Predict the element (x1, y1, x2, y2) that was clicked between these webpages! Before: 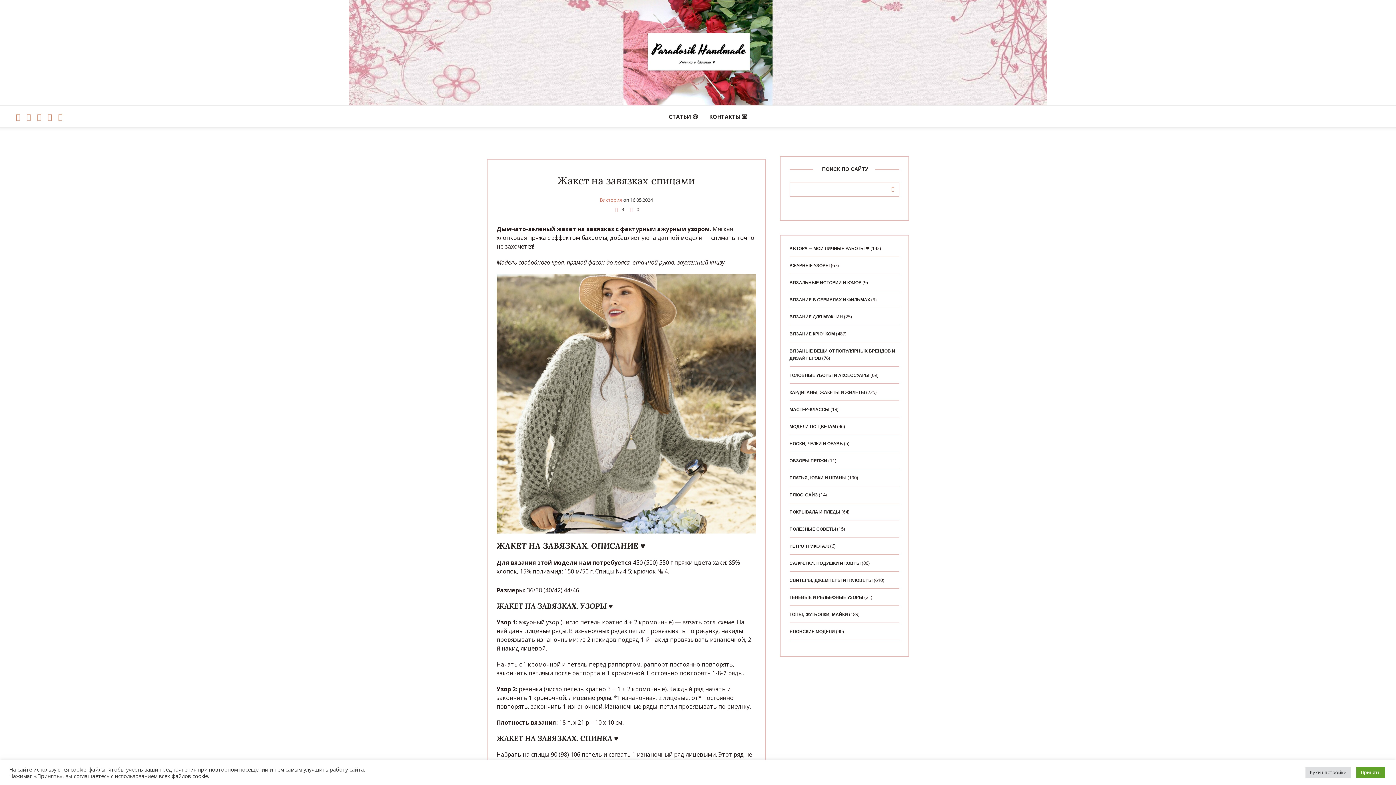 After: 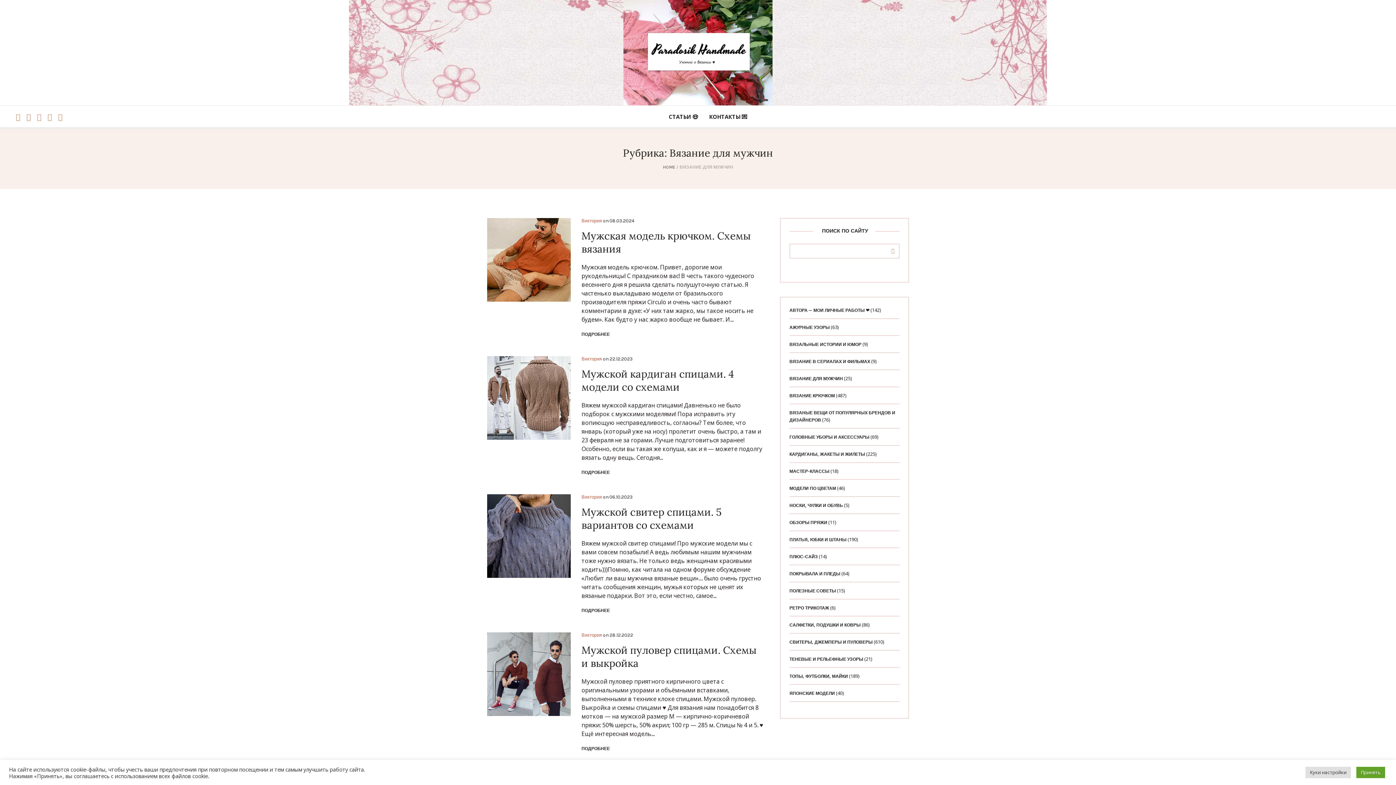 Action: bbox: (789, 314, 843, 319) label: ВЯЗАНИЕ ДЛЯ МУЖЧИН